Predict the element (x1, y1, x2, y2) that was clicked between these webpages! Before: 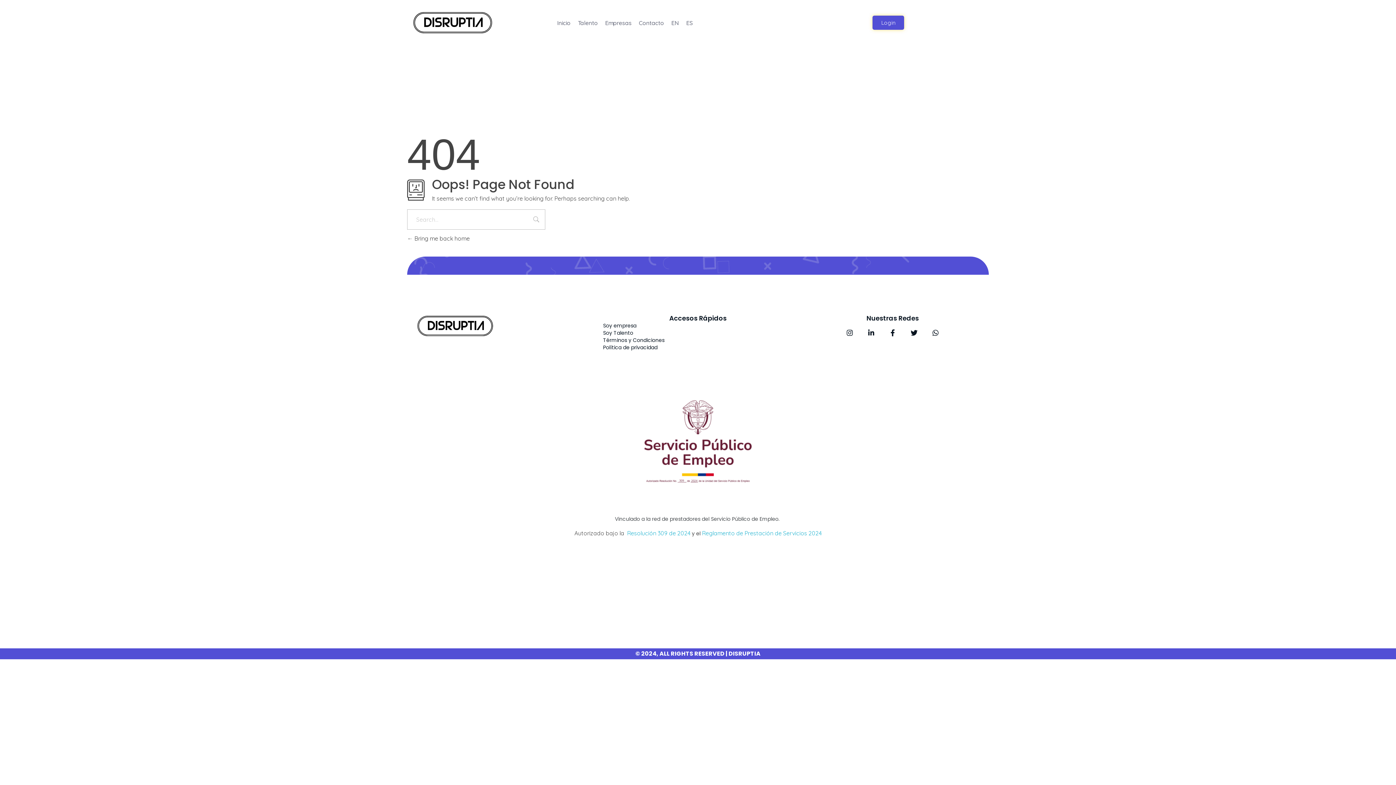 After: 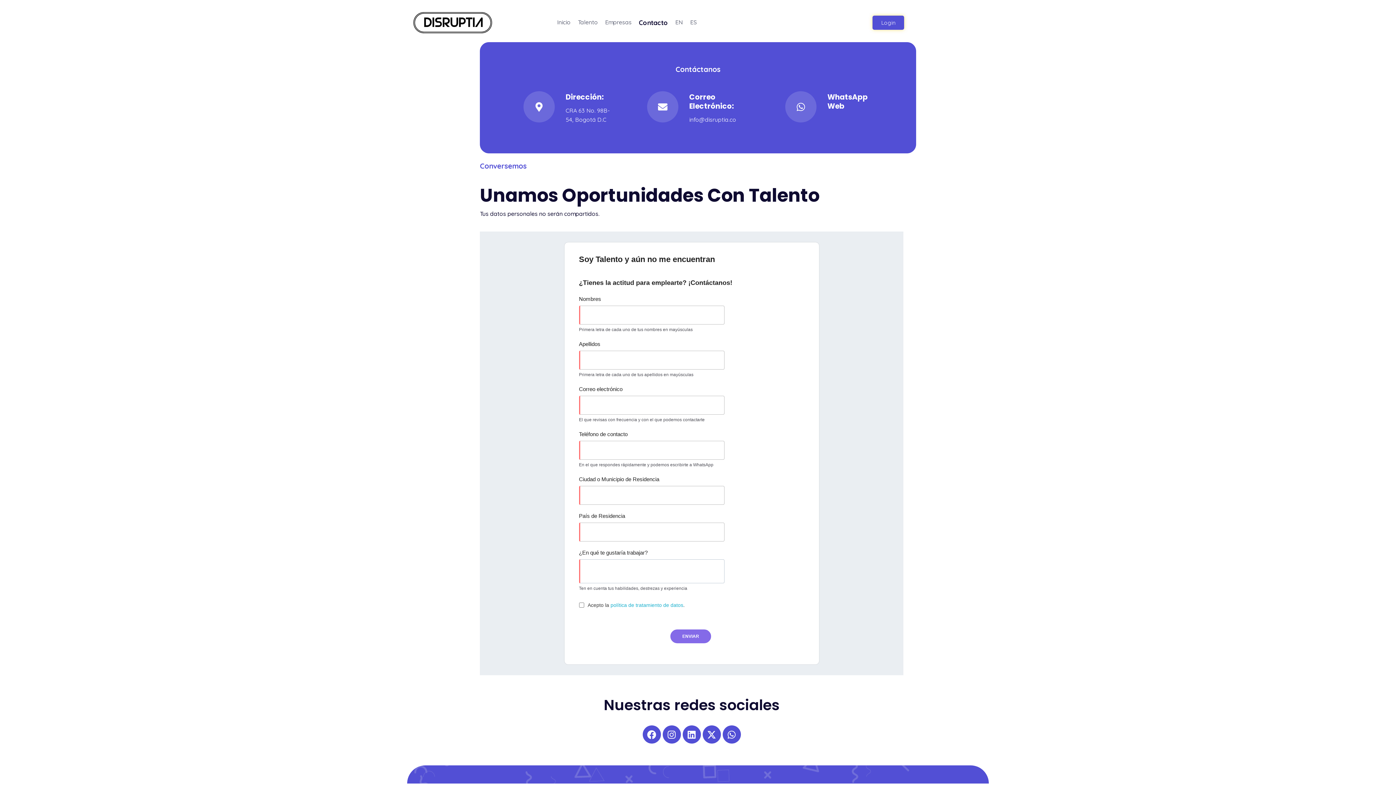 Action: label: Contacto bbox: (635, 18, 667, 27)